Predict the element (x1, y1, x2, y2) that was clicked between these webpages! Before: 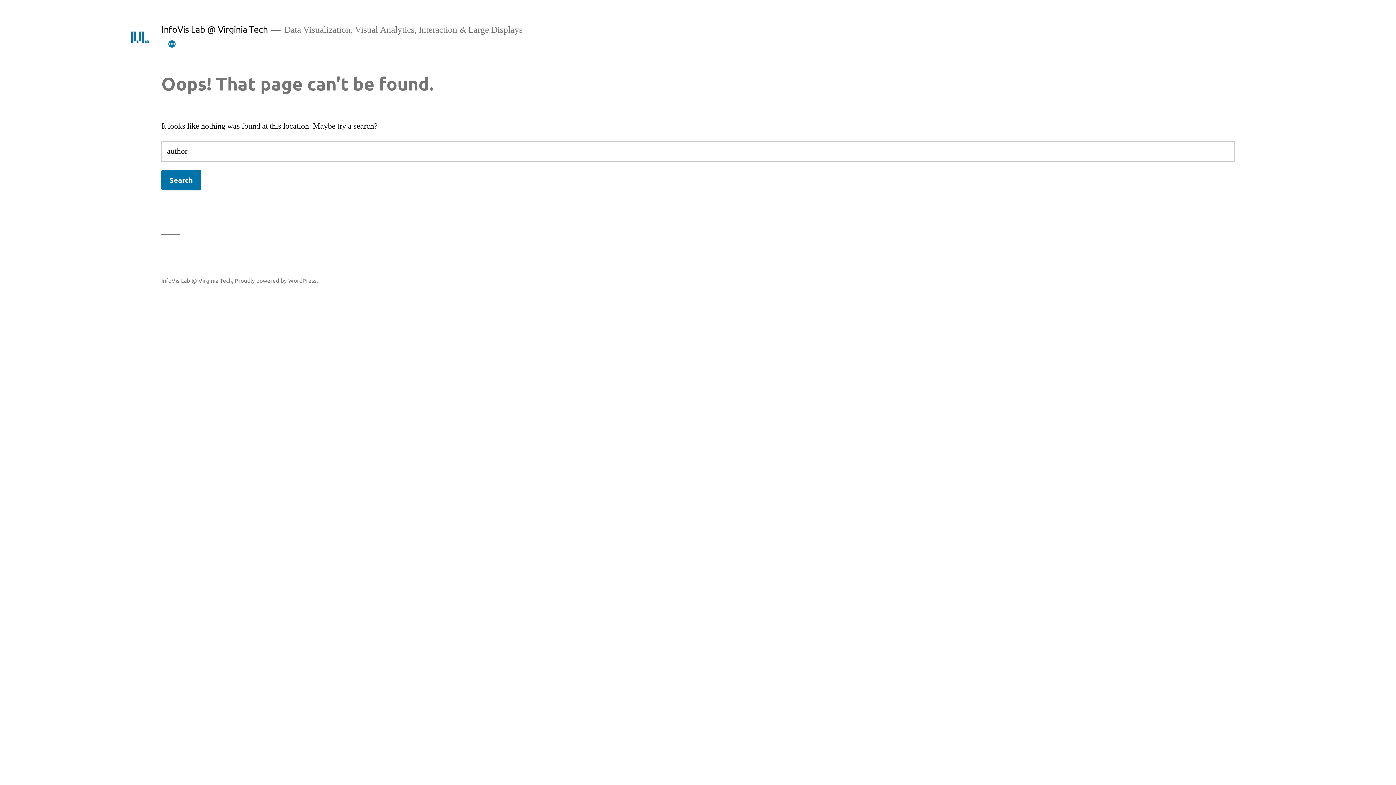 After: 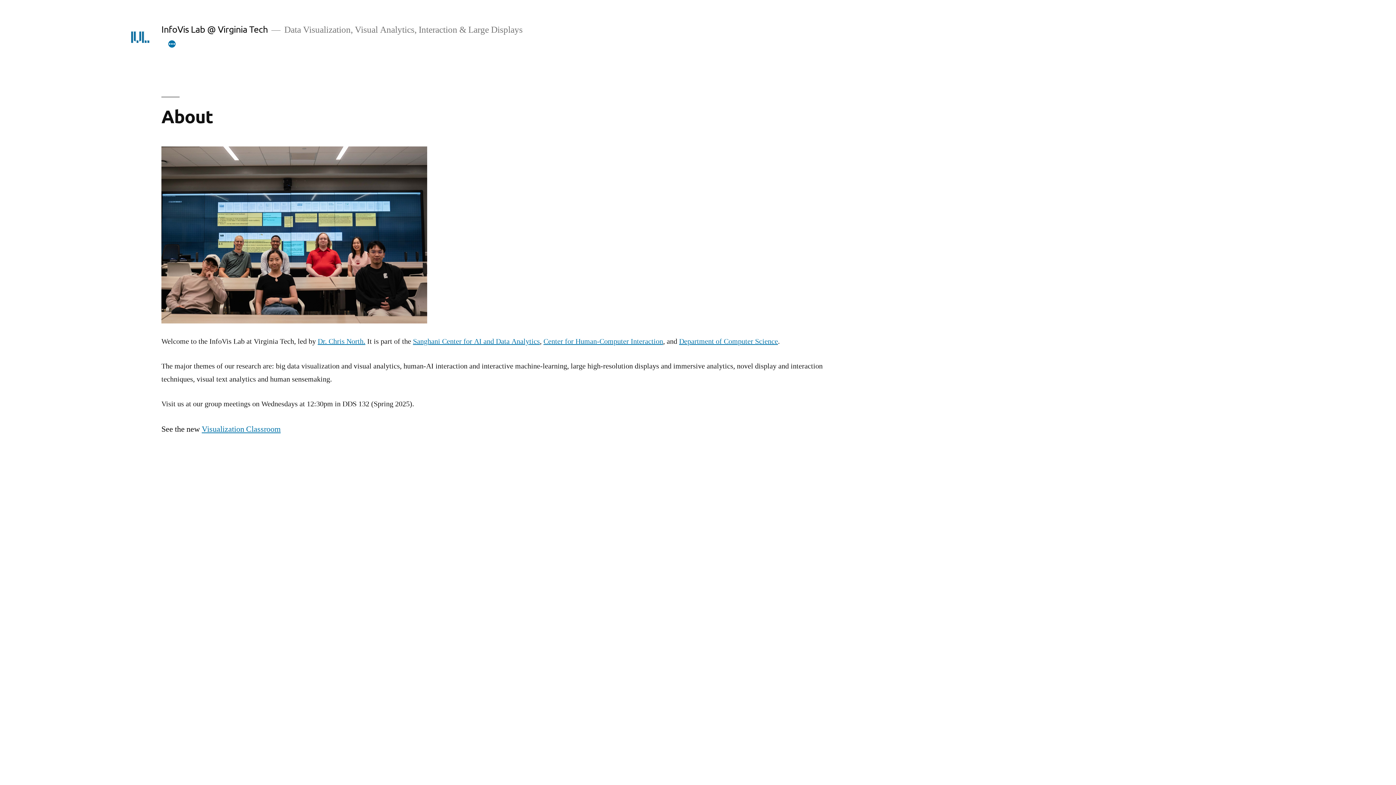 Action: bbox: (128, 25, 151, 48)